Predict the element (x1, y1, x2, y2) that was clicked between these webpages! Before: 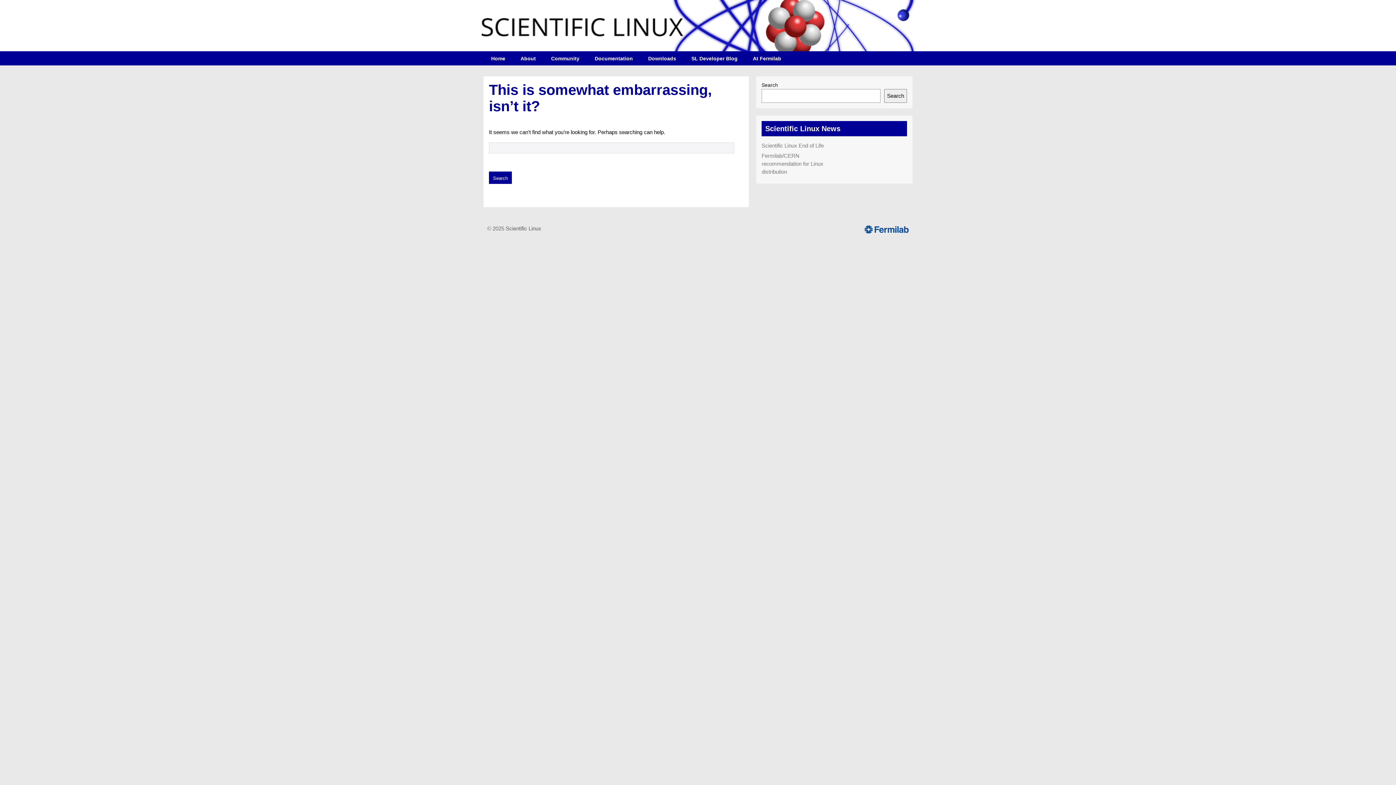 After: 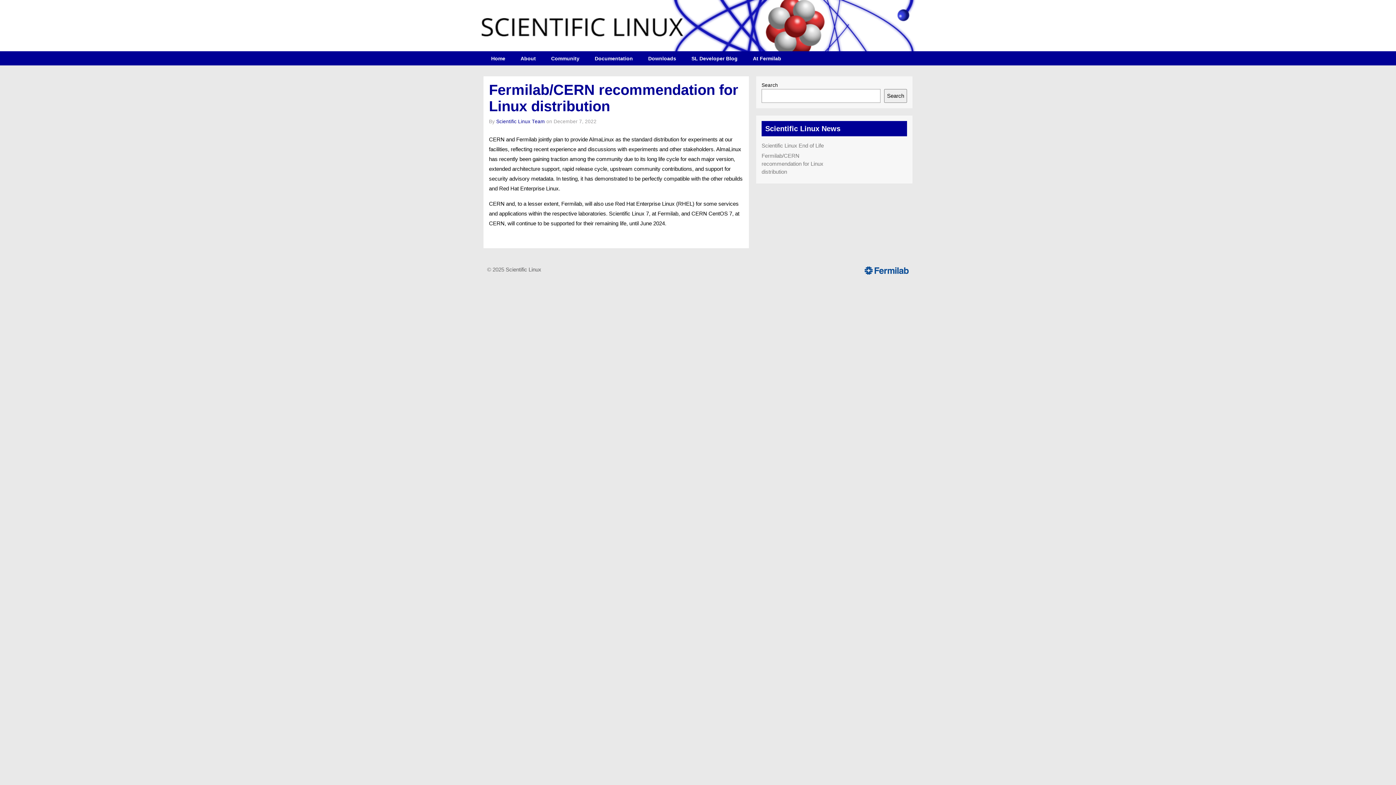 Action: label: Fermilab/CERN recommendation for Linux distribution bbox: (761, 152, 823, 174)